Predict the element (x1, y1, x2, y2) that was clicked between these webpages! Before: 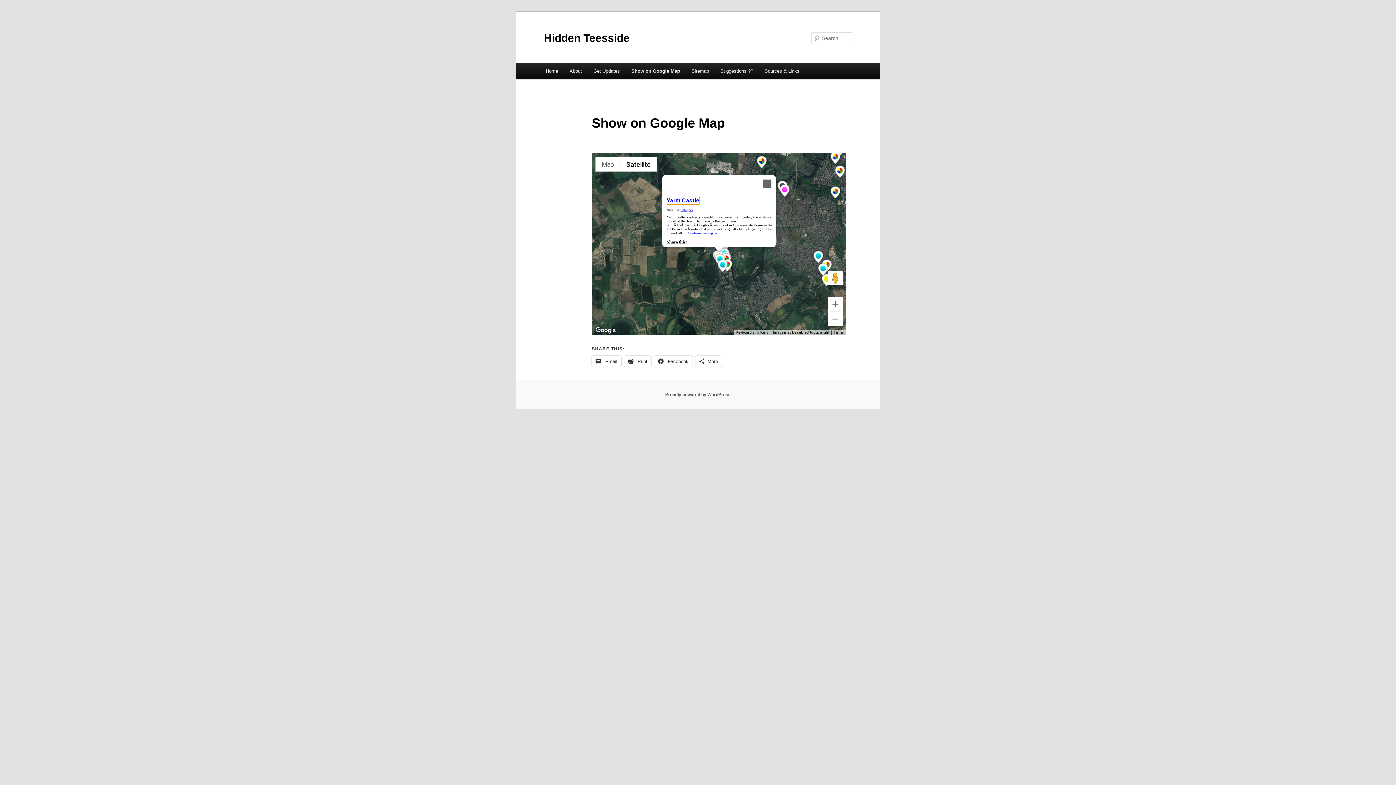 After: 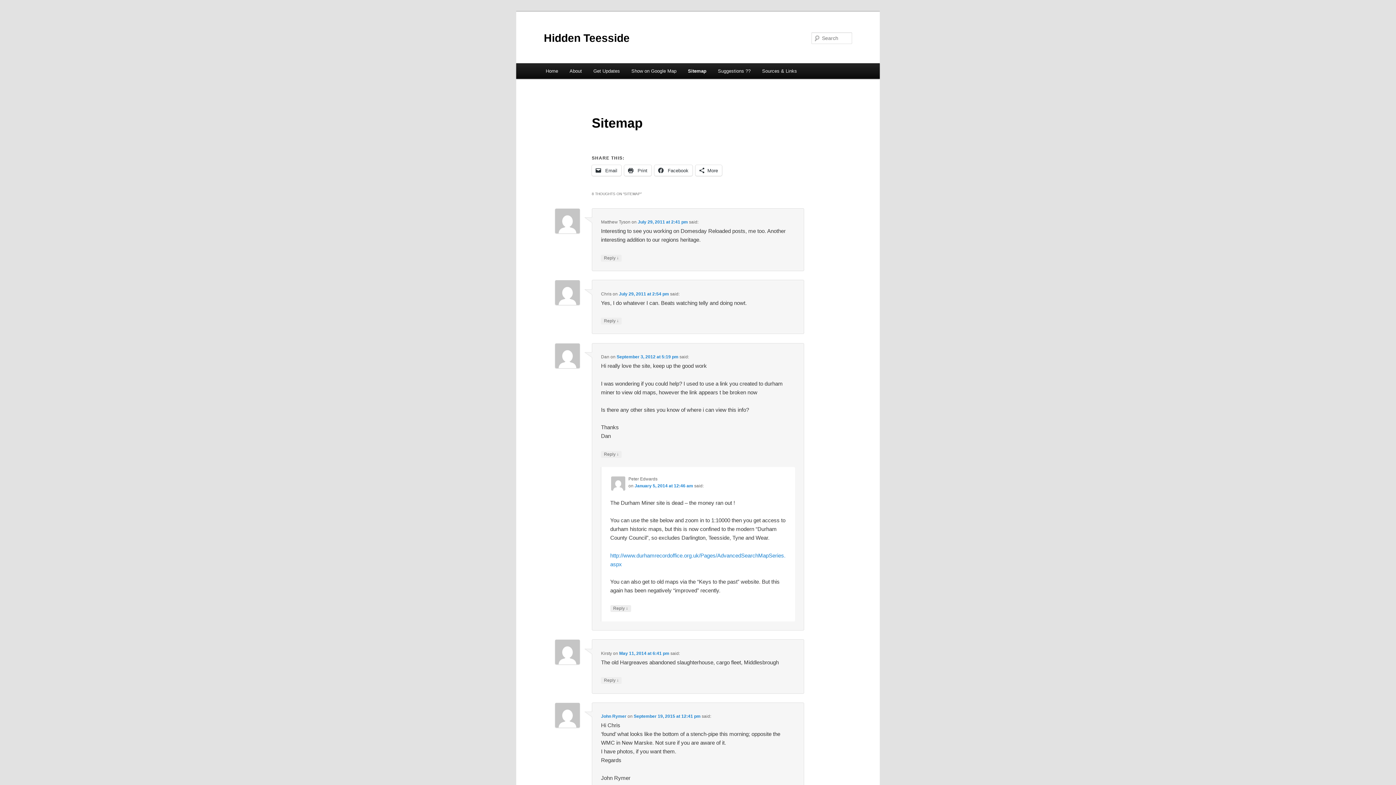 Action: bbox: (685, 63, 714, 78) label: Sitemap